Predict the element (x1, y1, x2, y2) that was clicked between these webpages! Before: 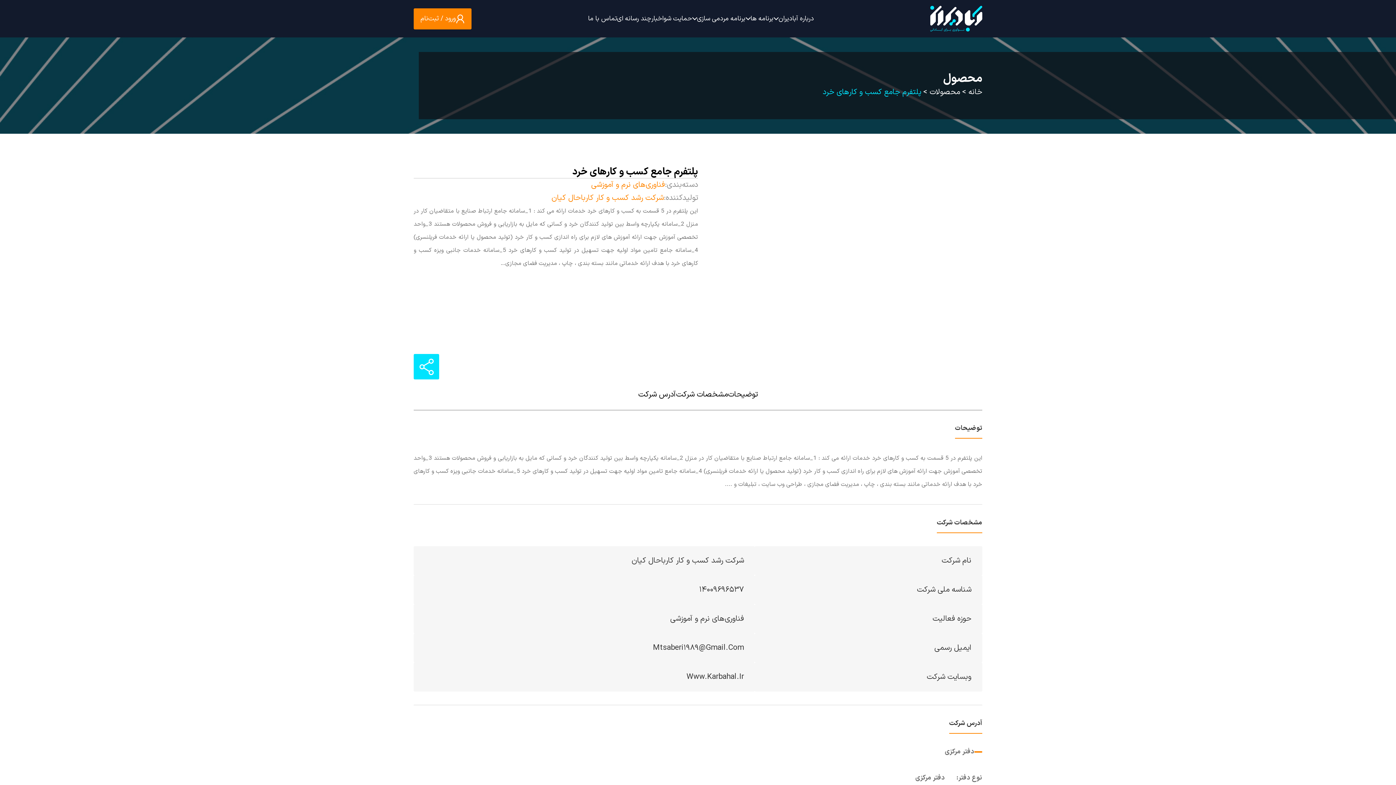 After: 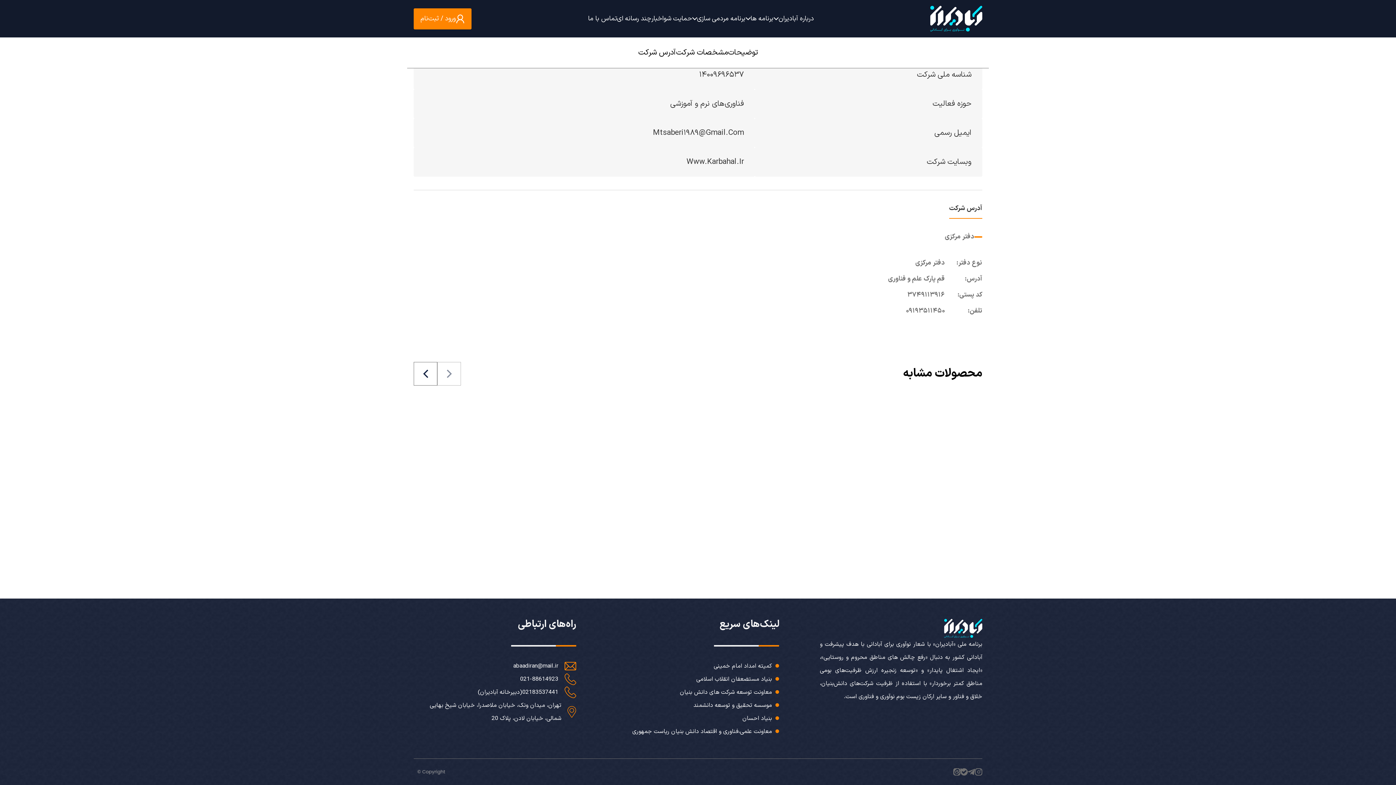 Action: label: آدرس شرکت bbox: (638, 379, 676, 410)